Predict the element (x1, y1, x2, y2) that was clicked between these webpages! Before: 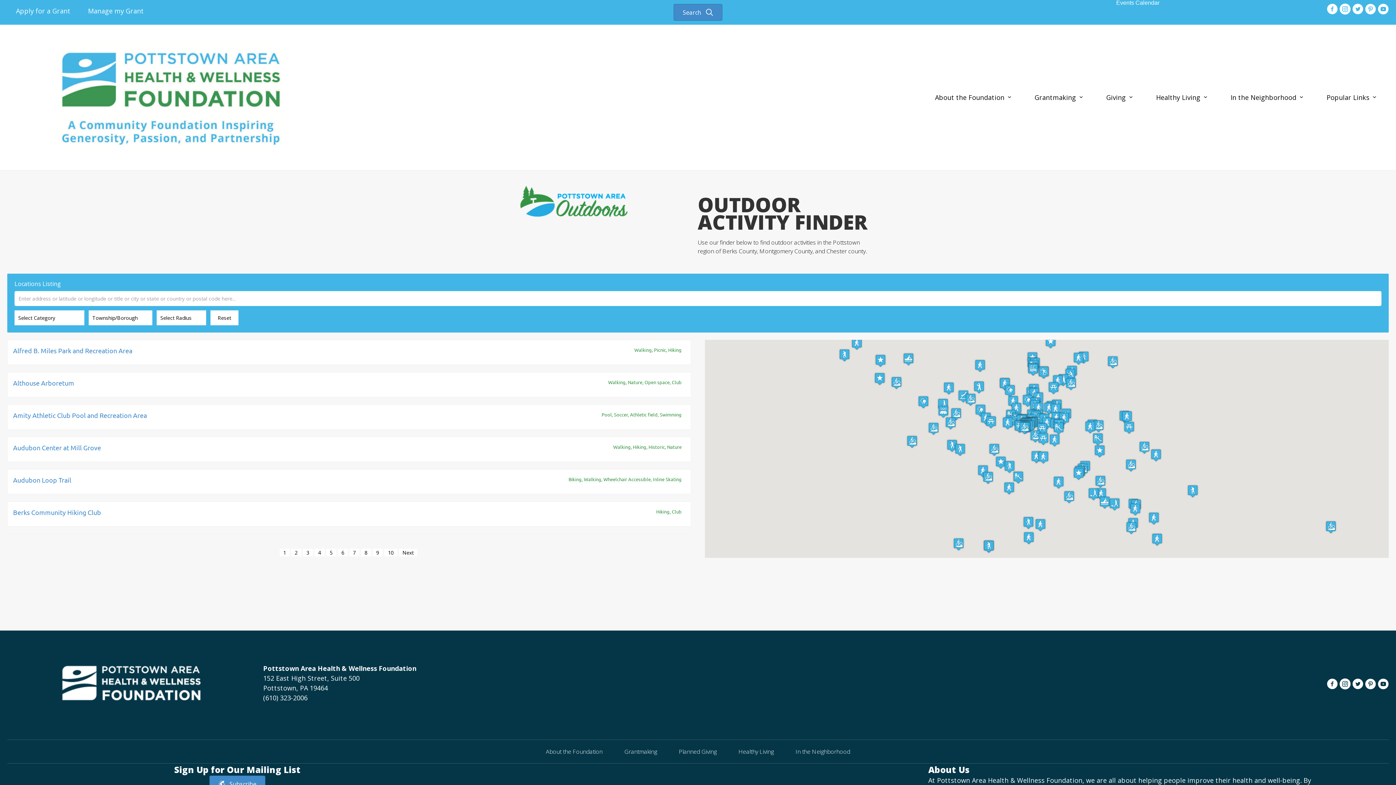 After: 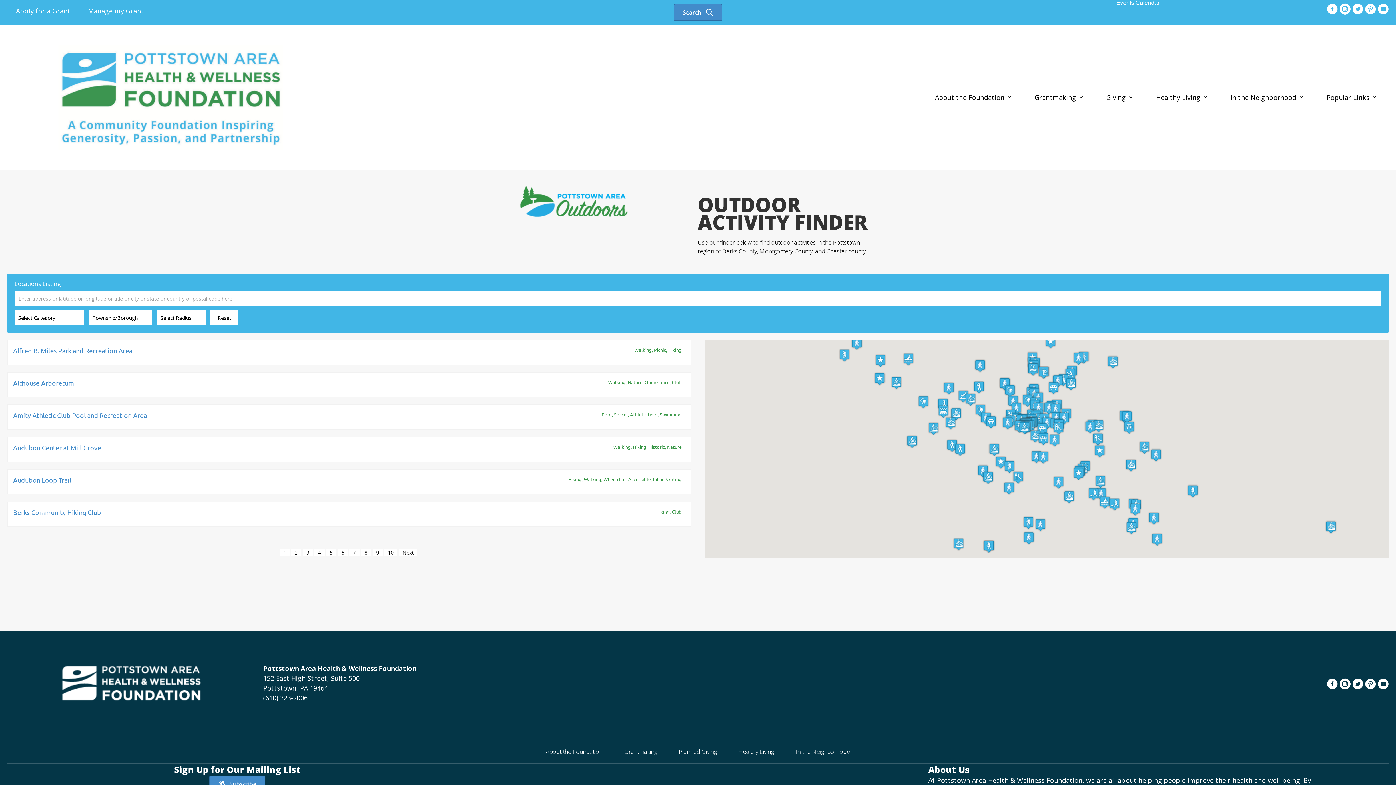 Action: label: Visit our https://www.facebook.com/PAHWF/ bbox: (1327, 3, 1338, 16)